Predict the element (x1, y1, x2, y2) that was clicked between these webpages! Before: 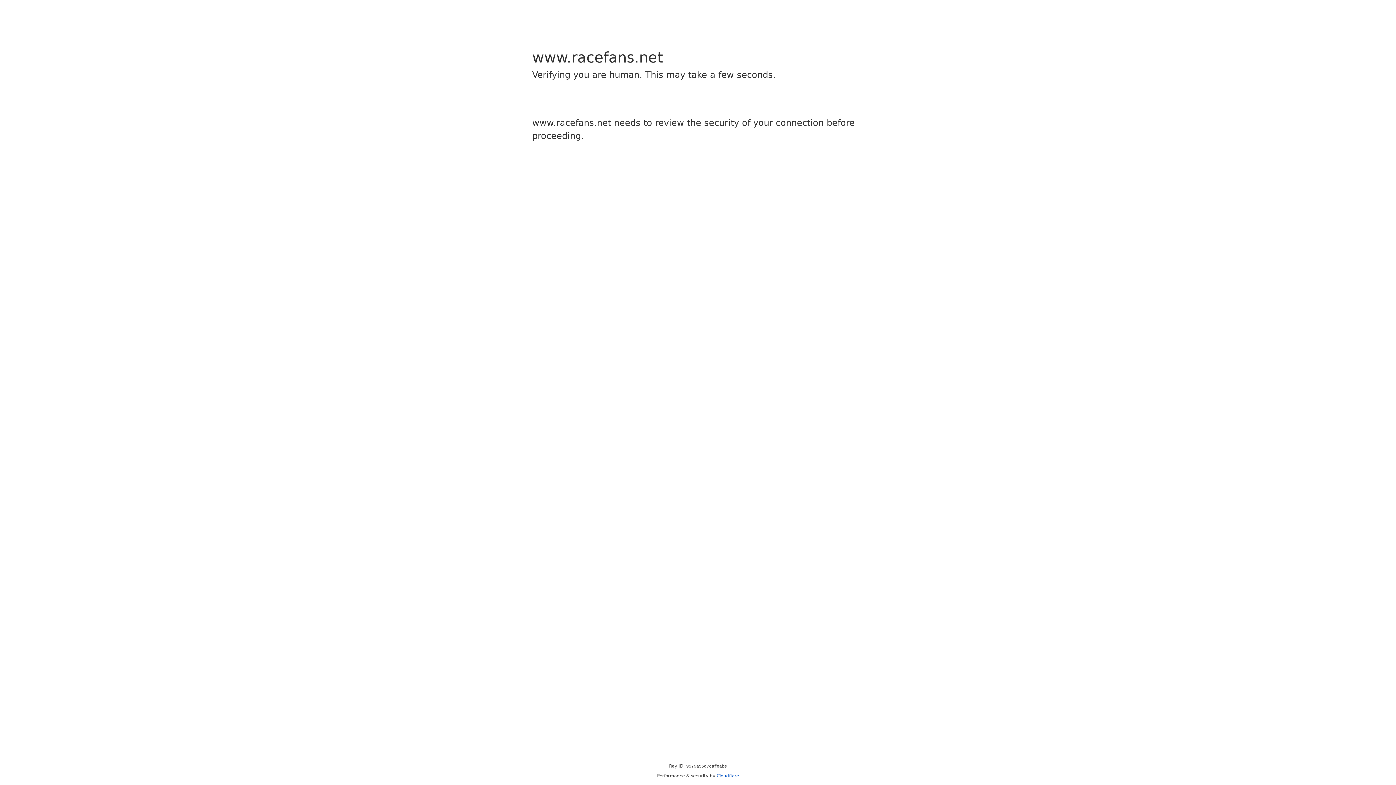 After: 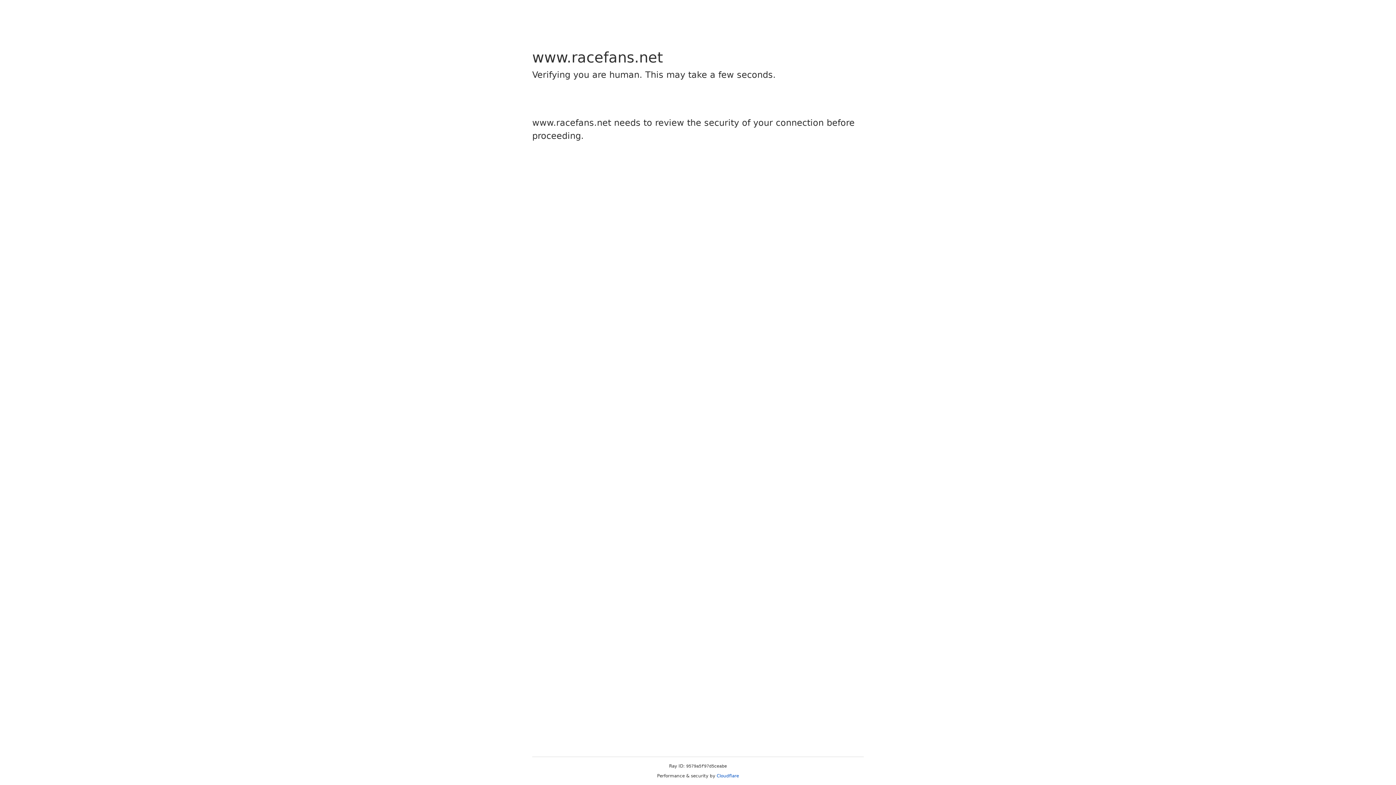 Action: bbox: (716, 773, 739, 778) label: Cloudflare